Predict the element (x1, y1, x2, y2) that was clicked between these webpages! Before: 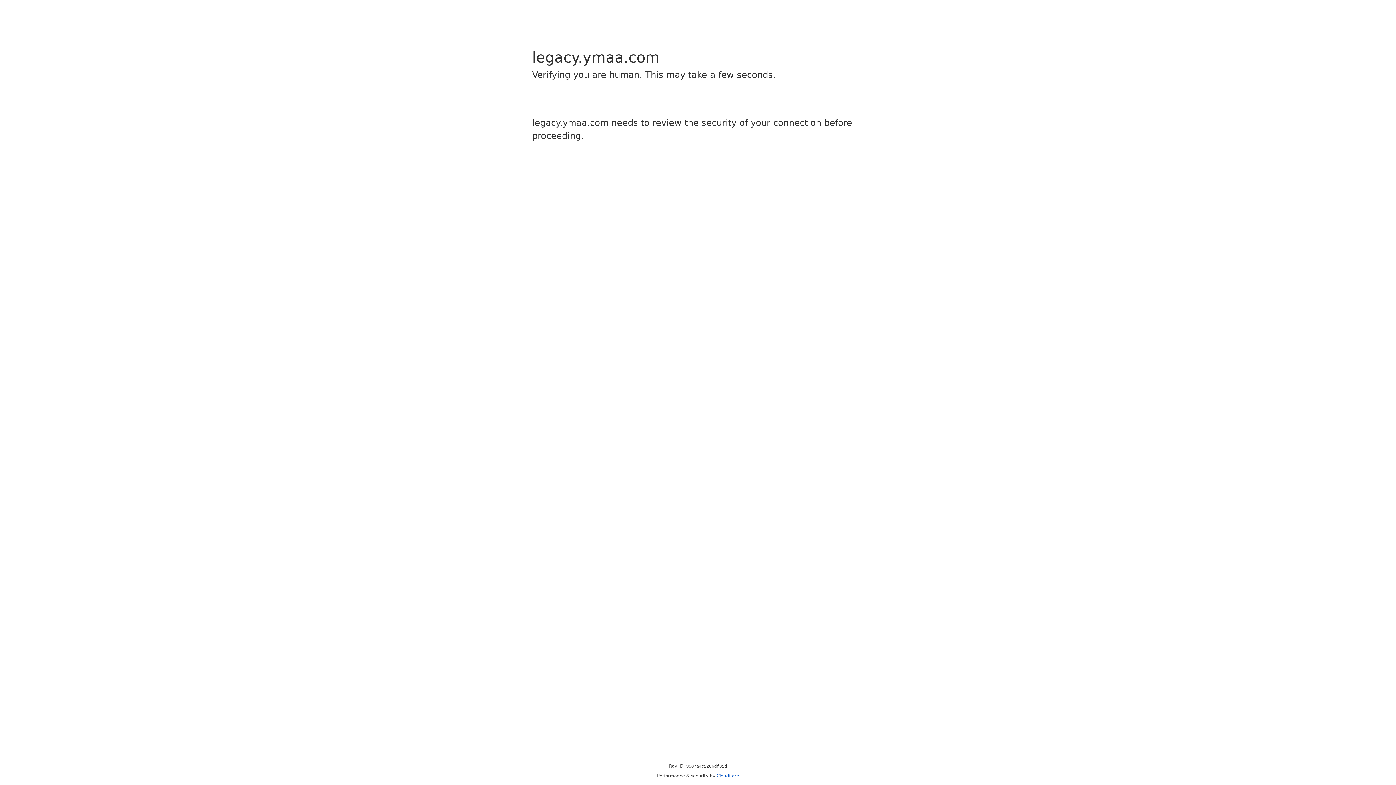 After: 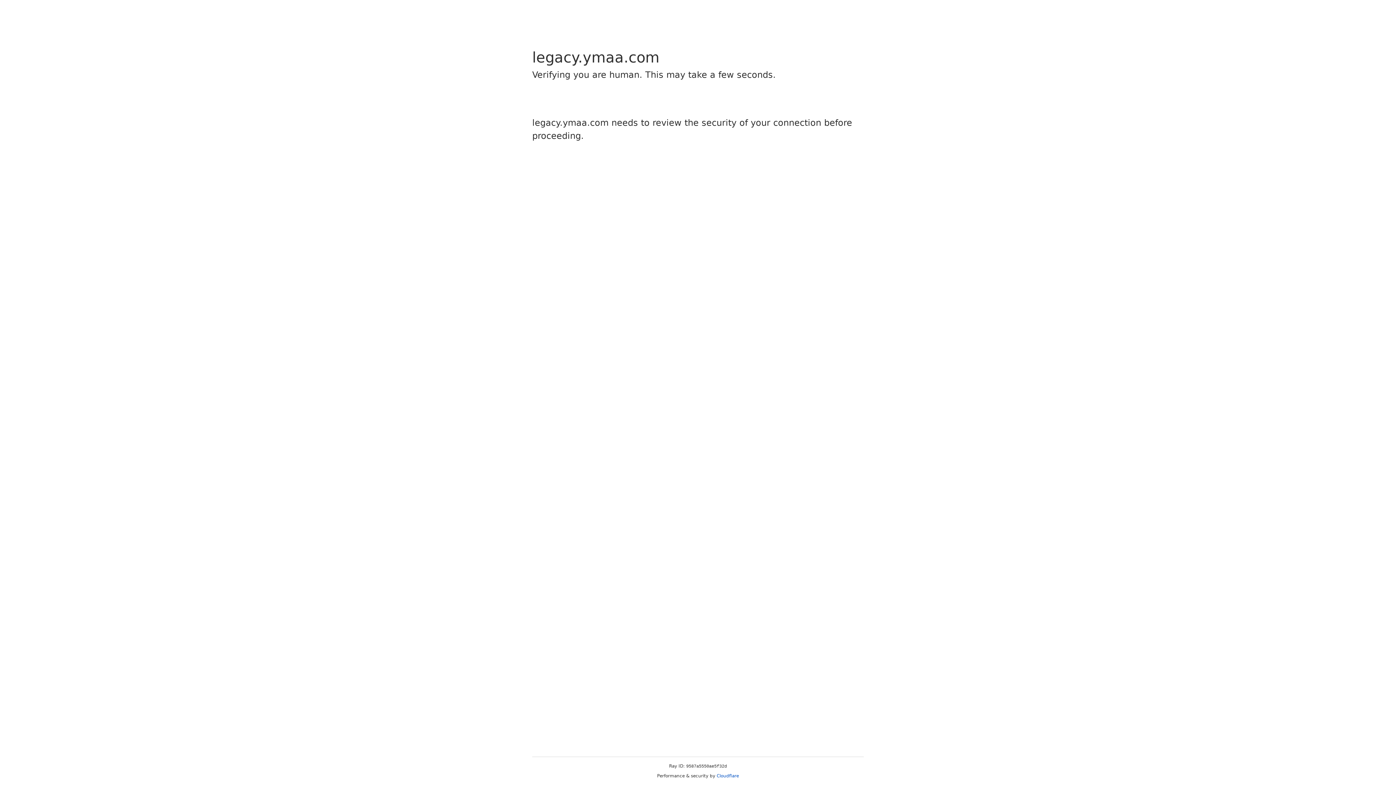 Action: label: Cloudflare bbox: (716, 773, 739, 778)